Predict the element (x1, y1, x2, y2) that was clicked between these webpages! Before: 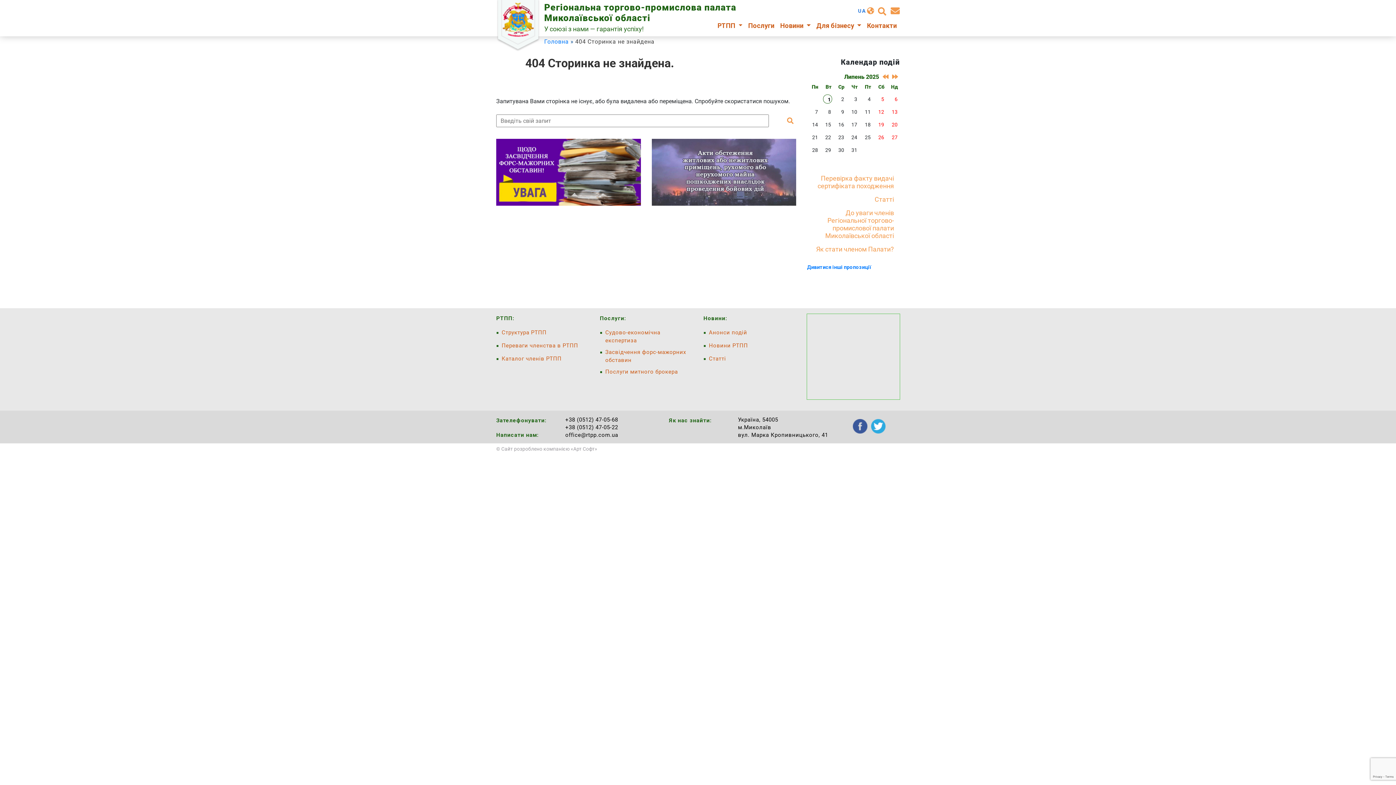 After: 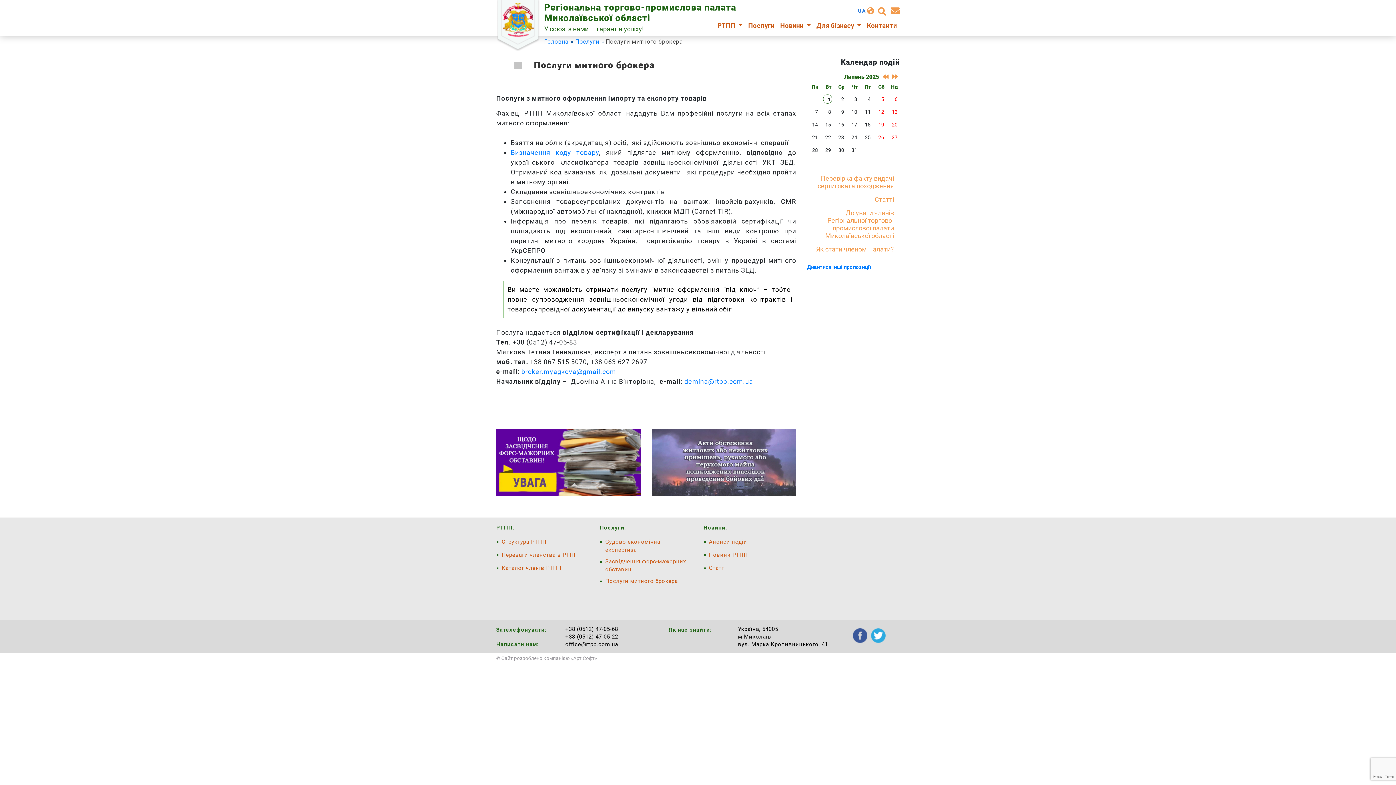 Action: bbox: (605, 368, 678, 375) label: Послуги митного брокера